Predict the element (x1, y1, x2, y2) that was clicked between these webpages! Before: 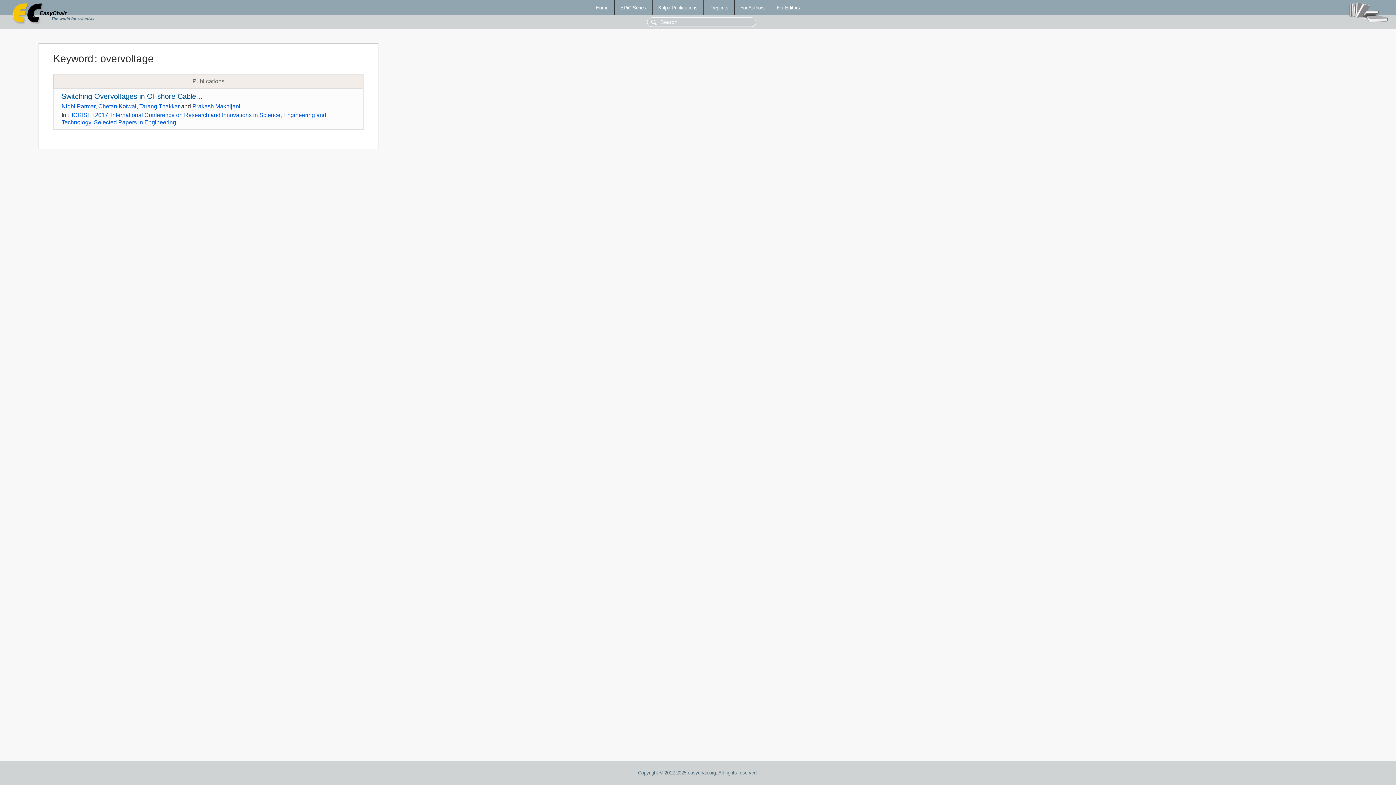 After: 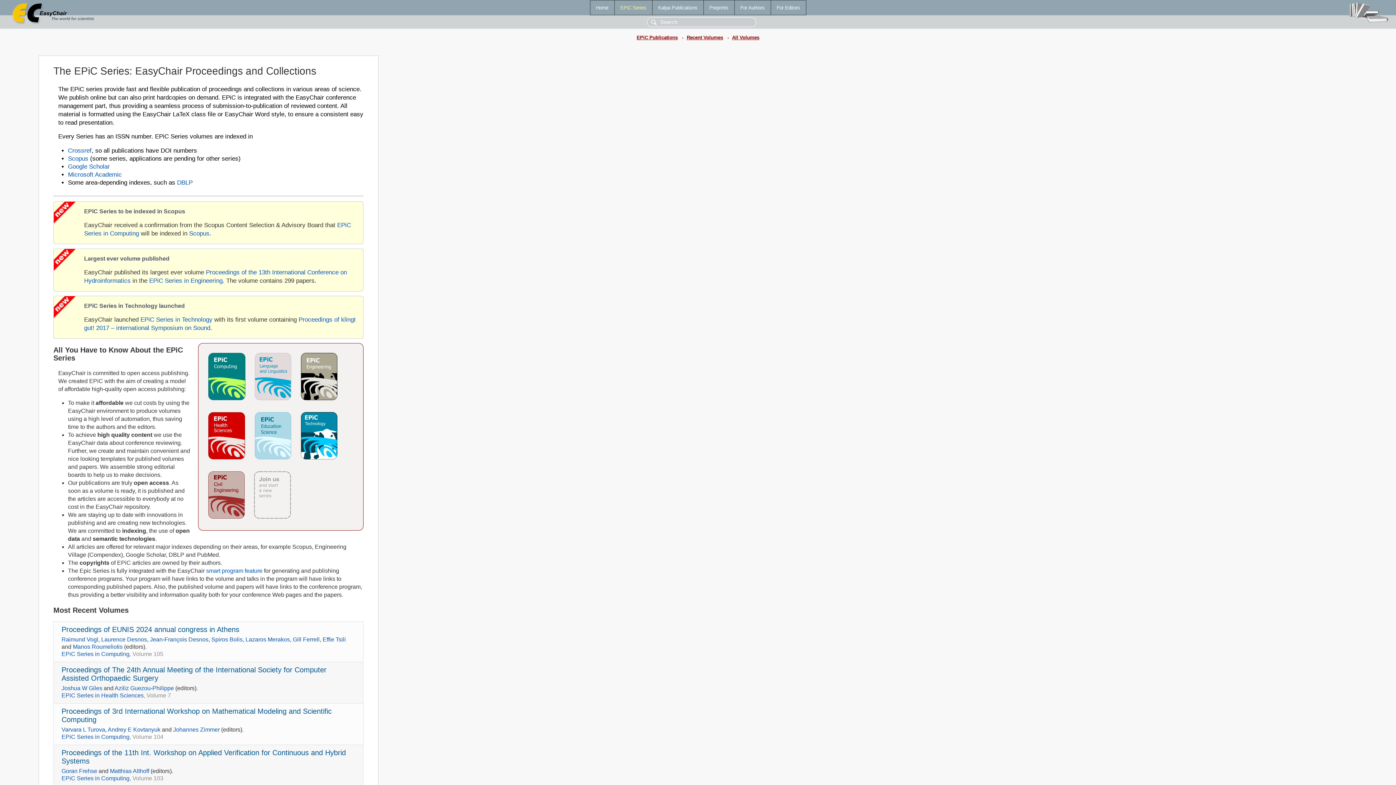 Action: bbox: (614, 0, 652, 14) label: EPiC Series